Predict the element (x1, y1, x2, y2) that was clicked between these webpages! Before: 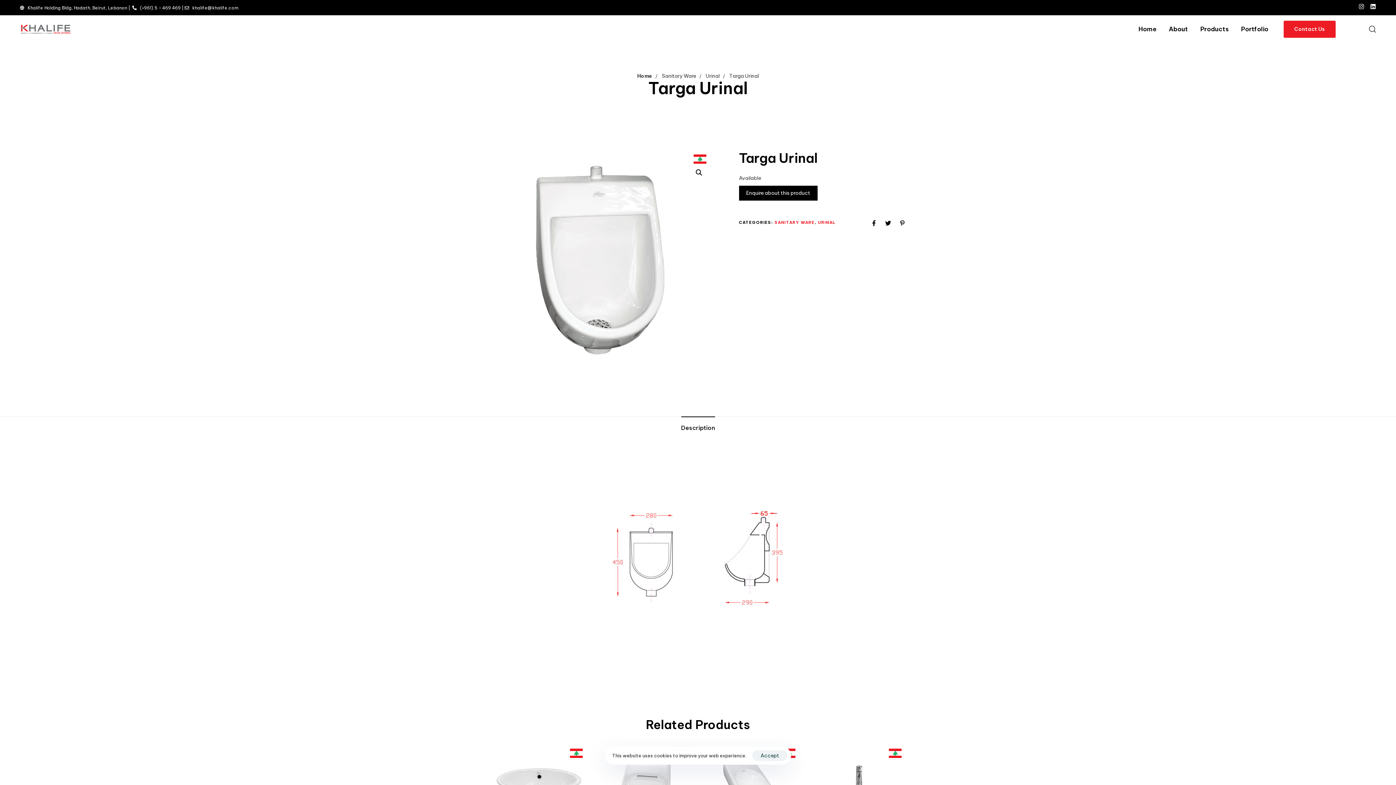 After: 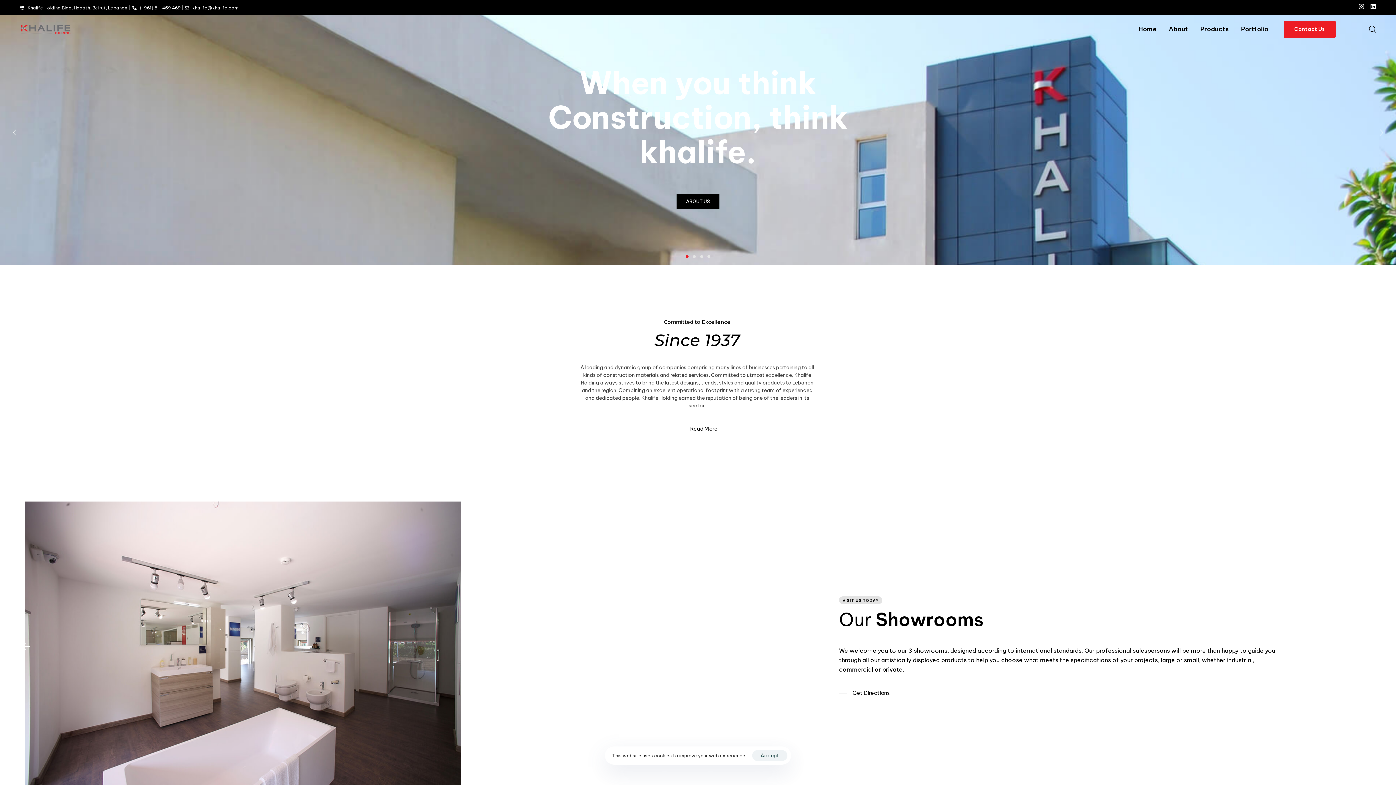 Action: bbox: (1132, 18, 1162, 39) label: Home